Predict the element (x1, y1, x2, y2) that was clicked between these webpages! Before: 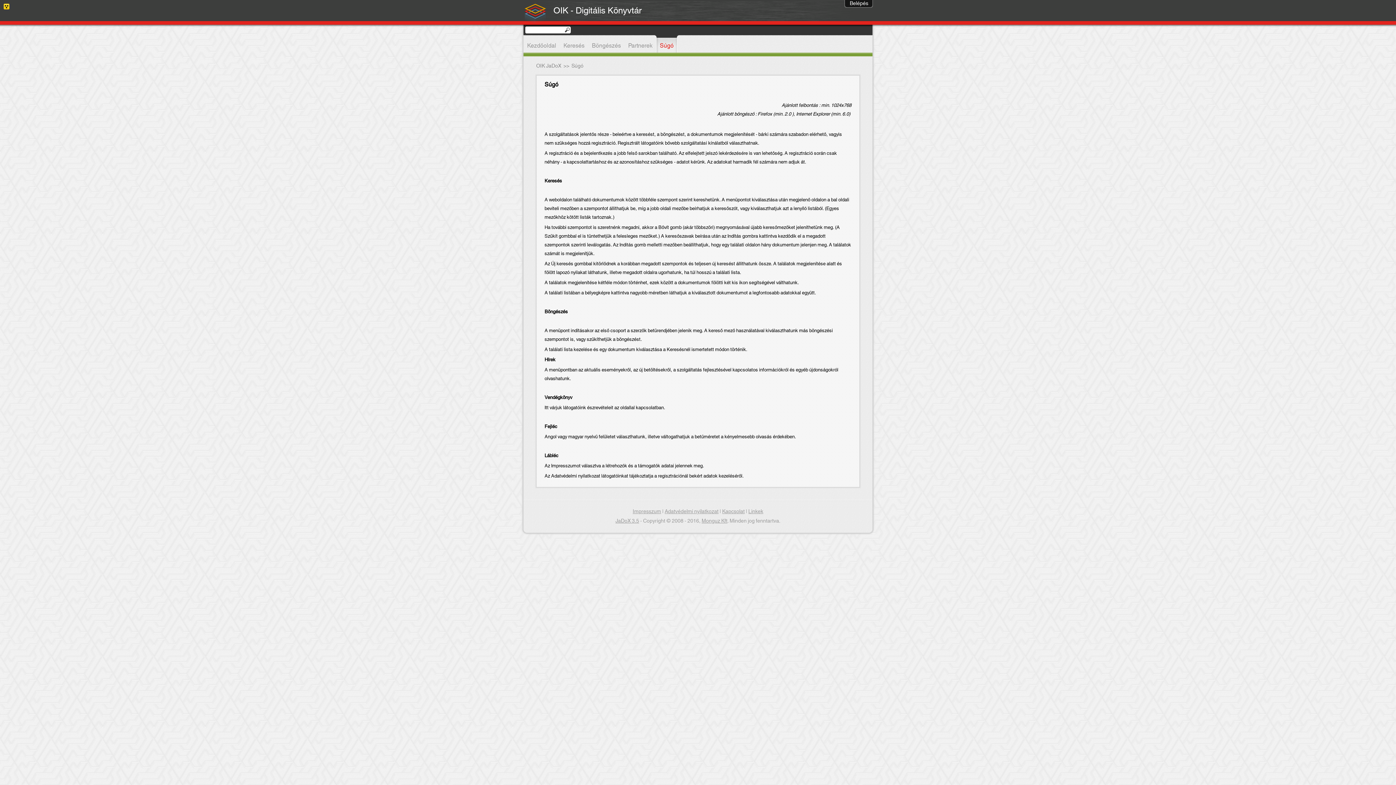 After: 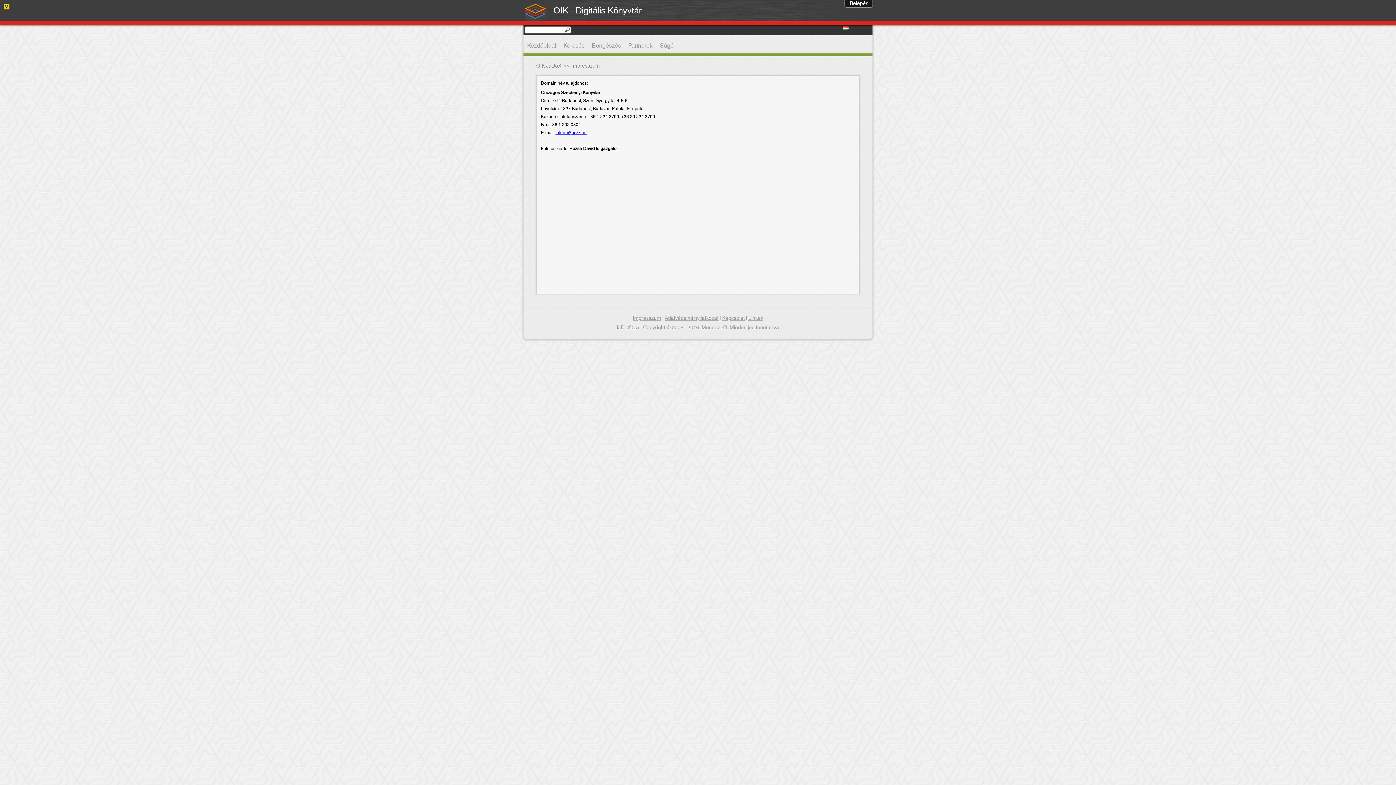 Action: label: Impresszum bbox: (632, 507, 661, 516)